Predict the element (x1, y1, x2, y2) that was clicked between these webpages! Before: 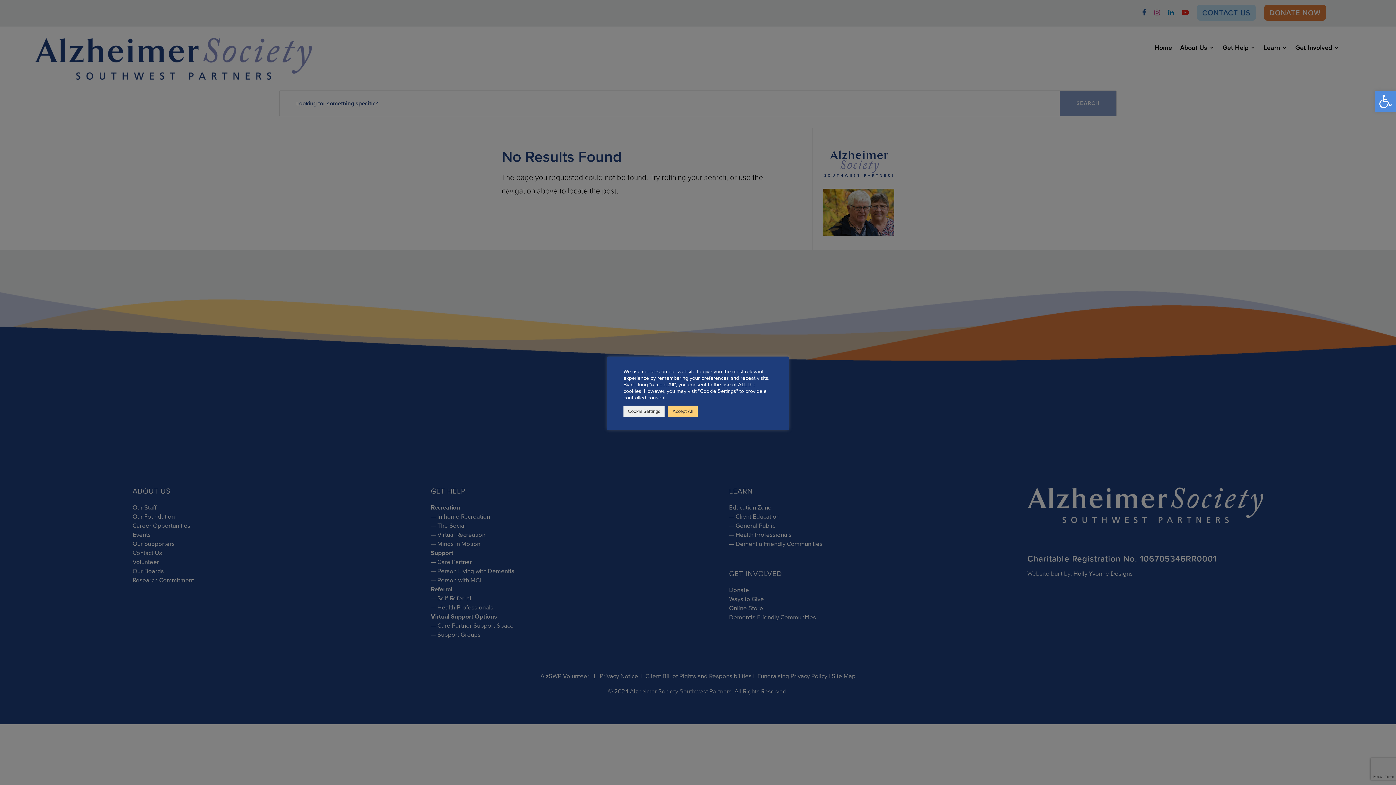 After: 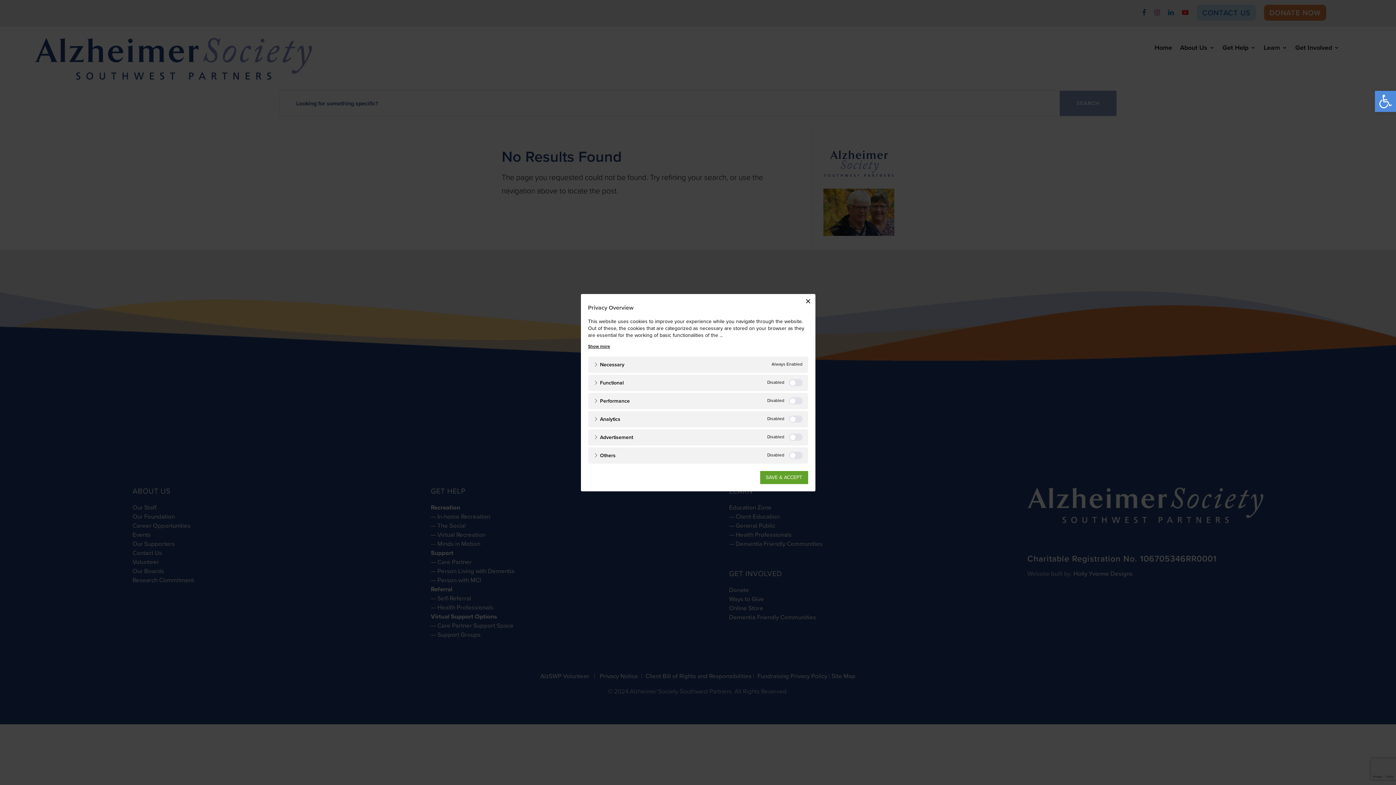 Action: bbox: (623, 405, 664, 416) label: Cookie Settings